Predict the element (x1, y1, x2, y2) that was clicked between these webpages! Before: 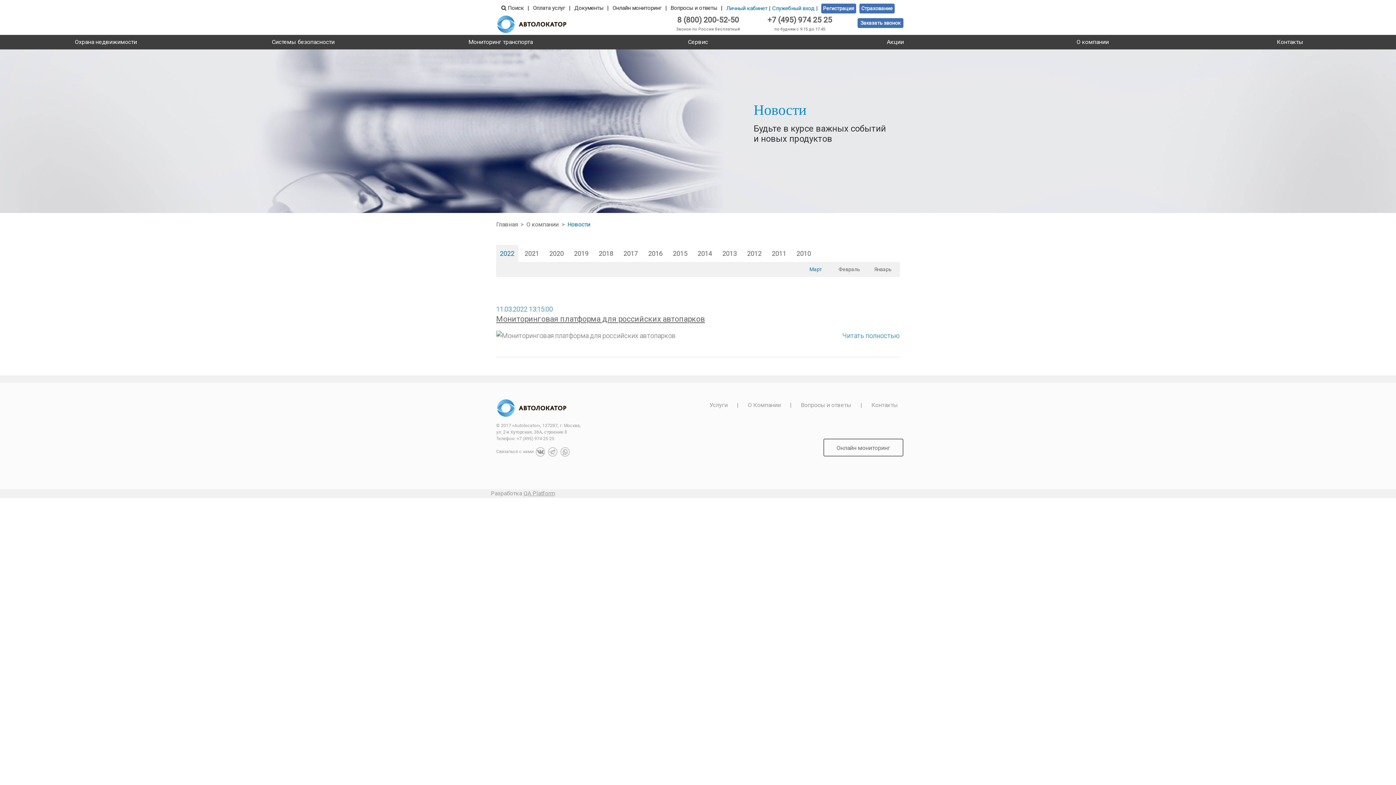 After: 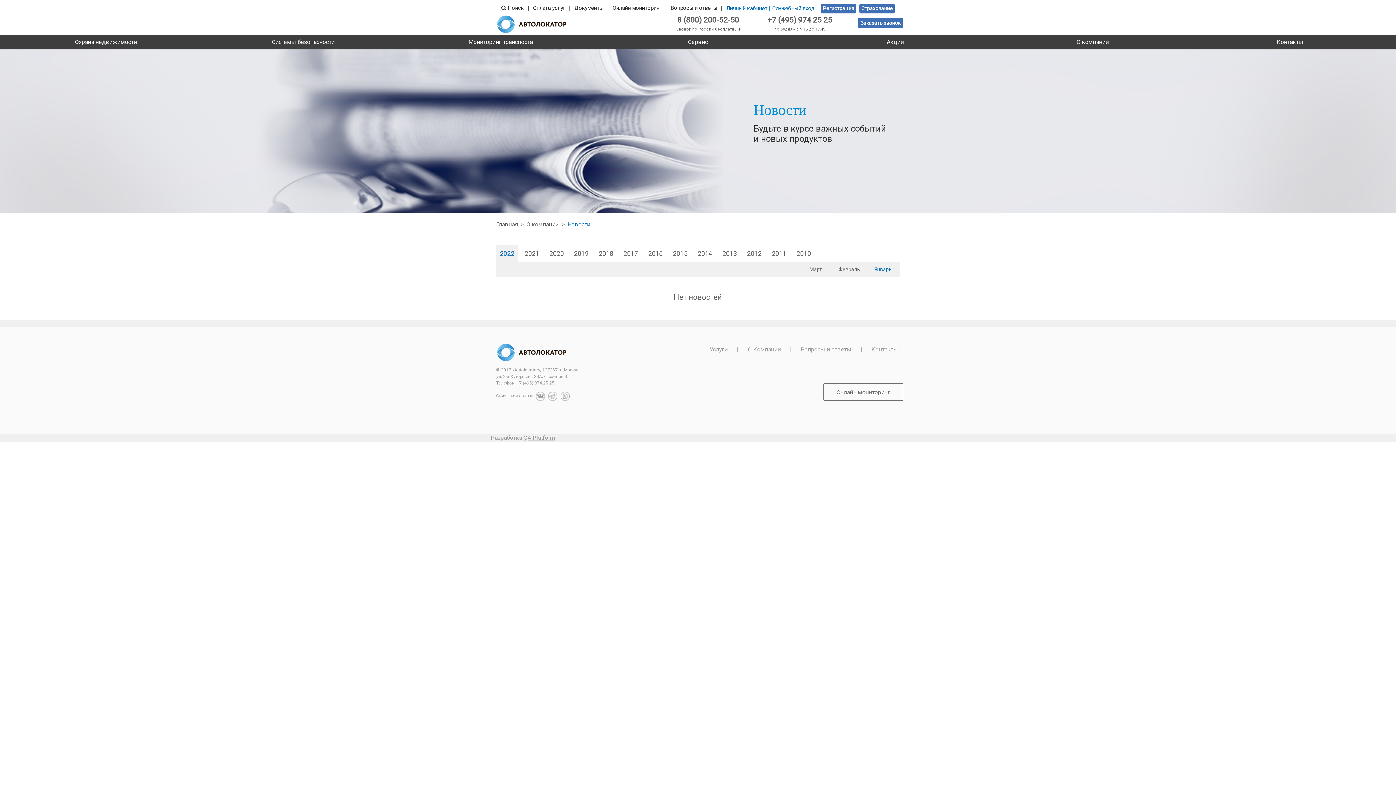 Action: bbox: (866, 265, 900, 273) label: Январь